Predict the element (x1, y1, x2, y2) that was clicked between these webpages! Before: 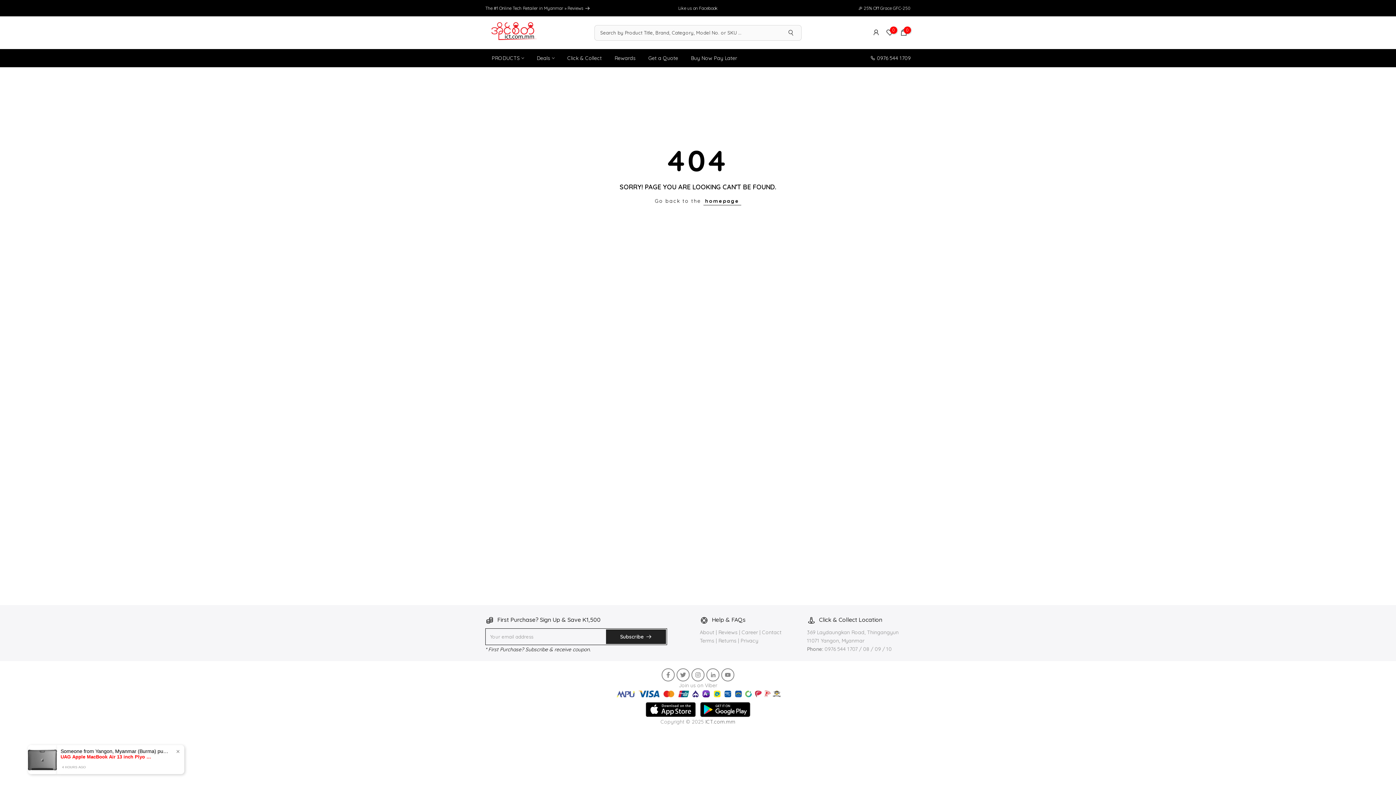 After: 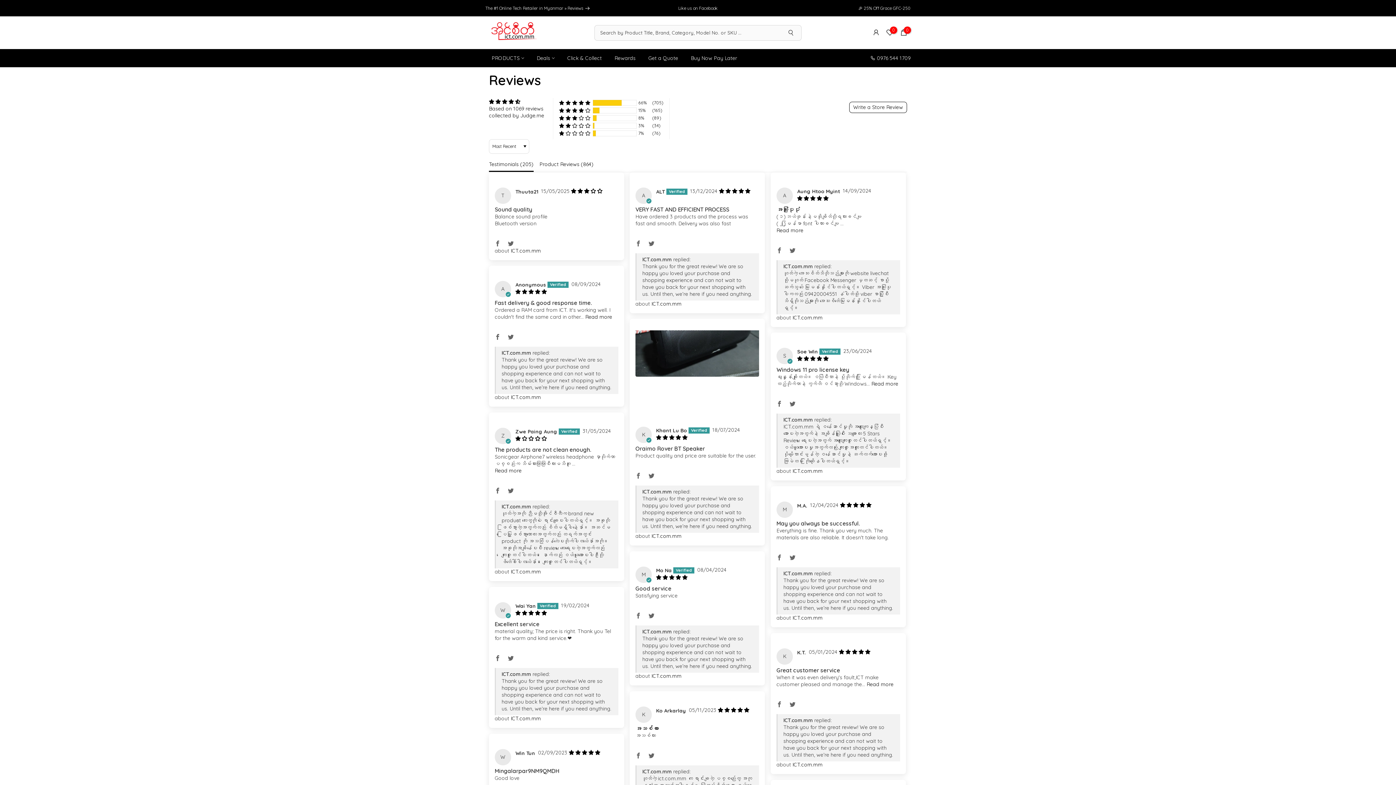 Action: bbox: (567, 5, 590, 10) label: Reviews 